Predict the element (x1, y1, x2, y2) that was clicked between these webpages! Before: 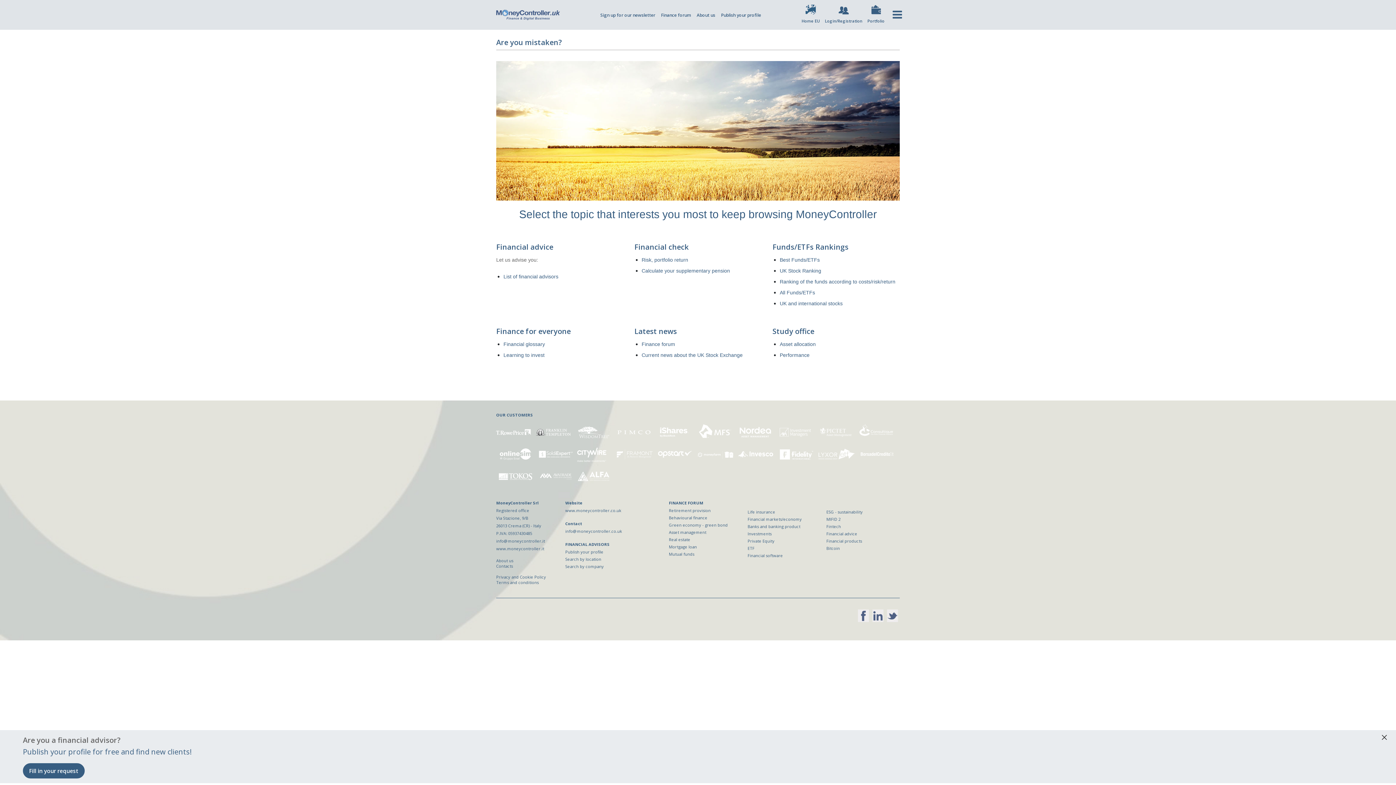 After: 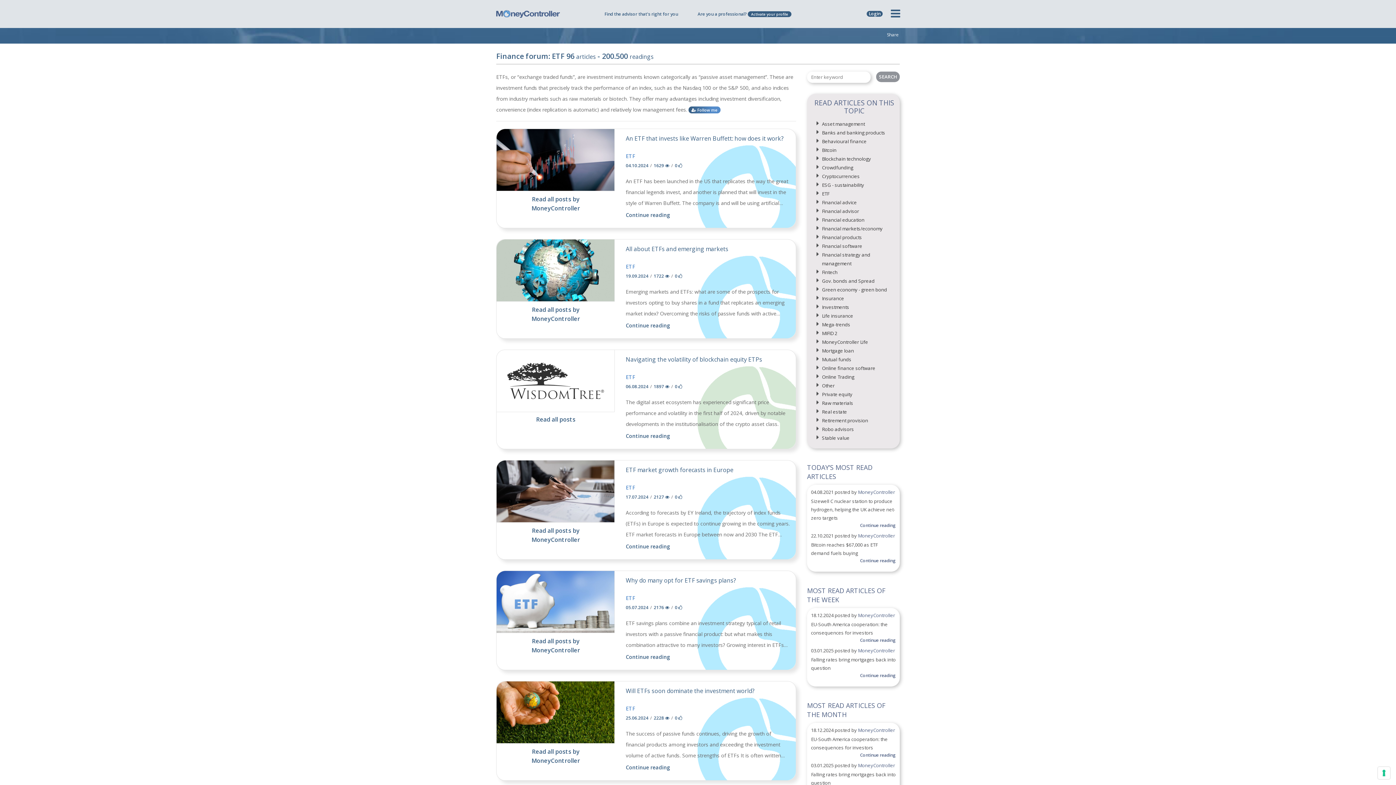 Action: label: ETF bbox: (747, 545, 754, 551)